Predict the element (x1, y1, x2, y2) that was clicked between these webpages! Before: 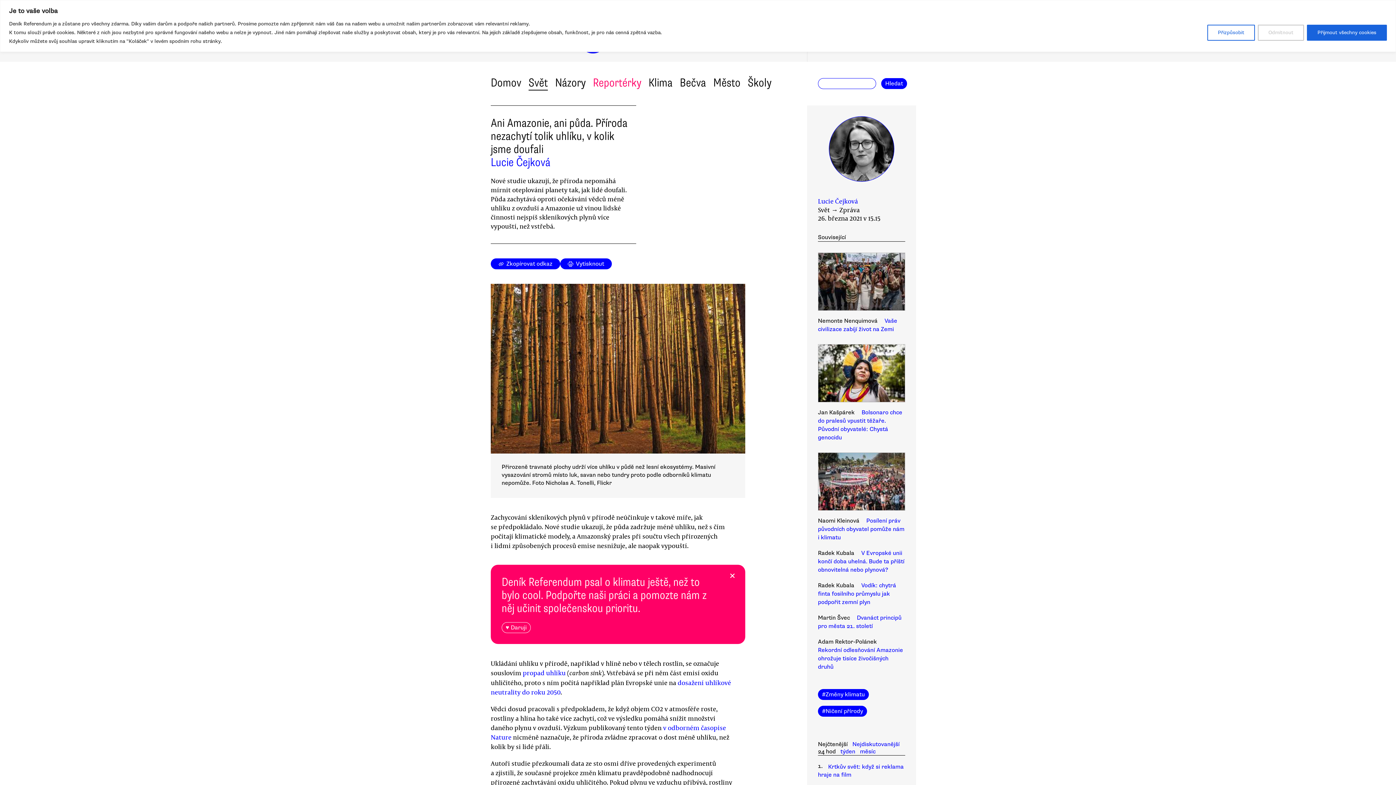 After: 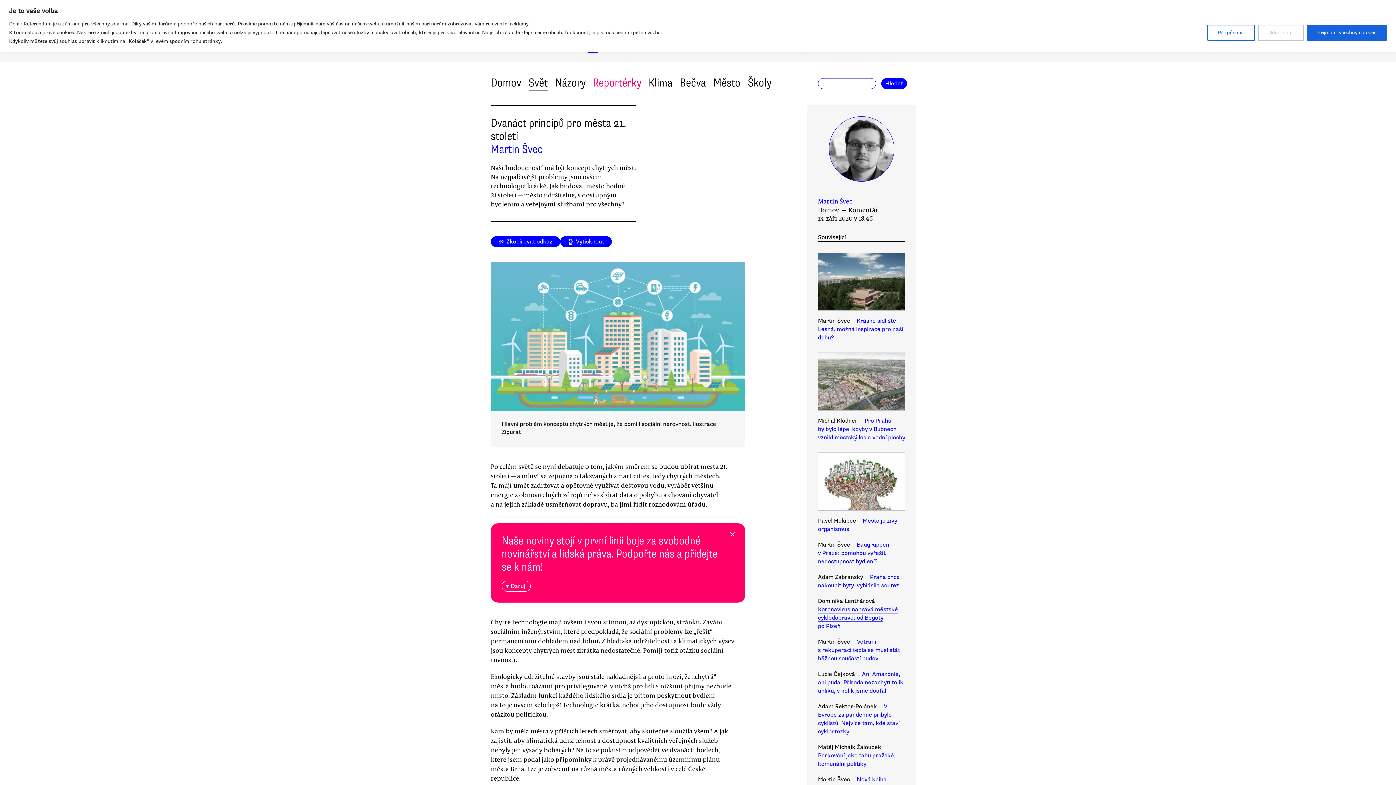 Action: label: Dvanáct principů pro města 21. století bbox: (818, 612, 901, 630)